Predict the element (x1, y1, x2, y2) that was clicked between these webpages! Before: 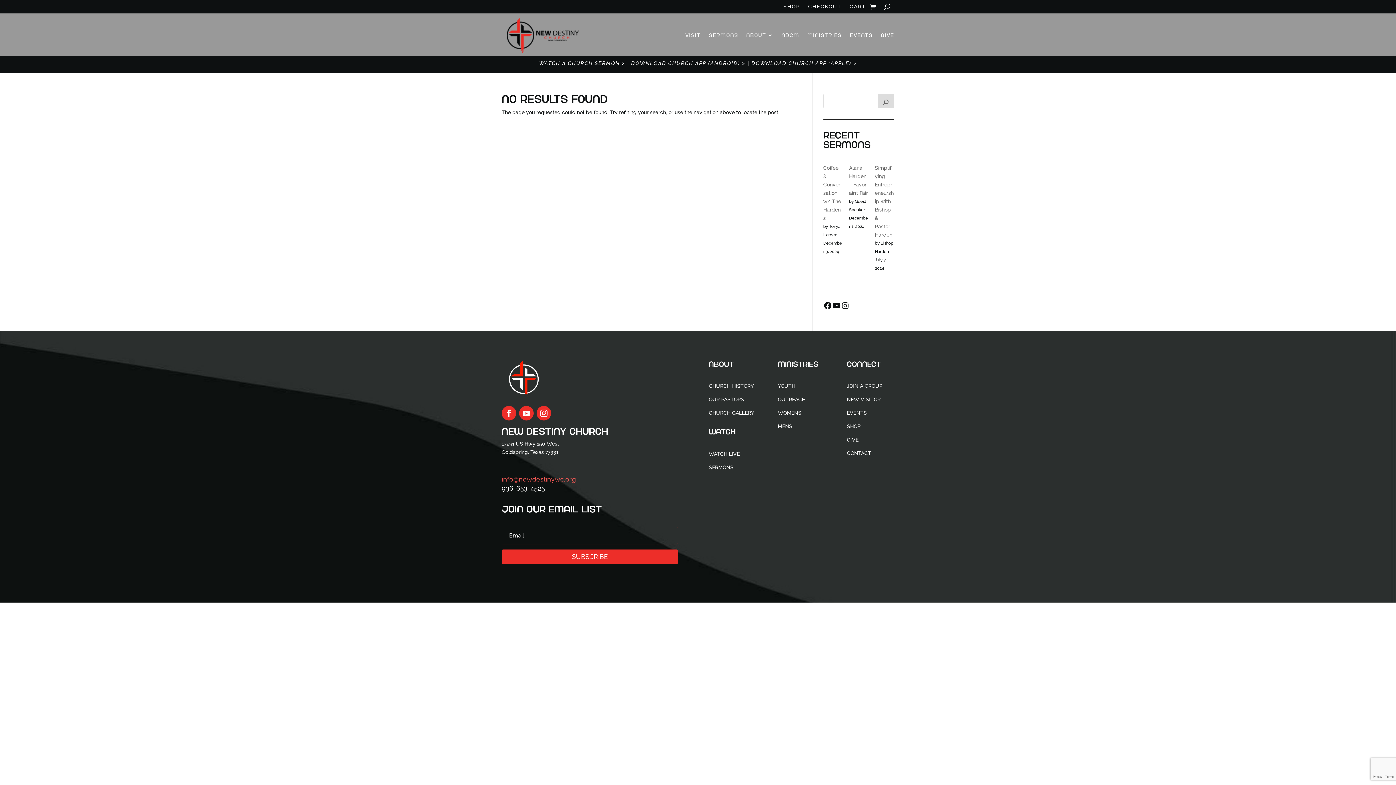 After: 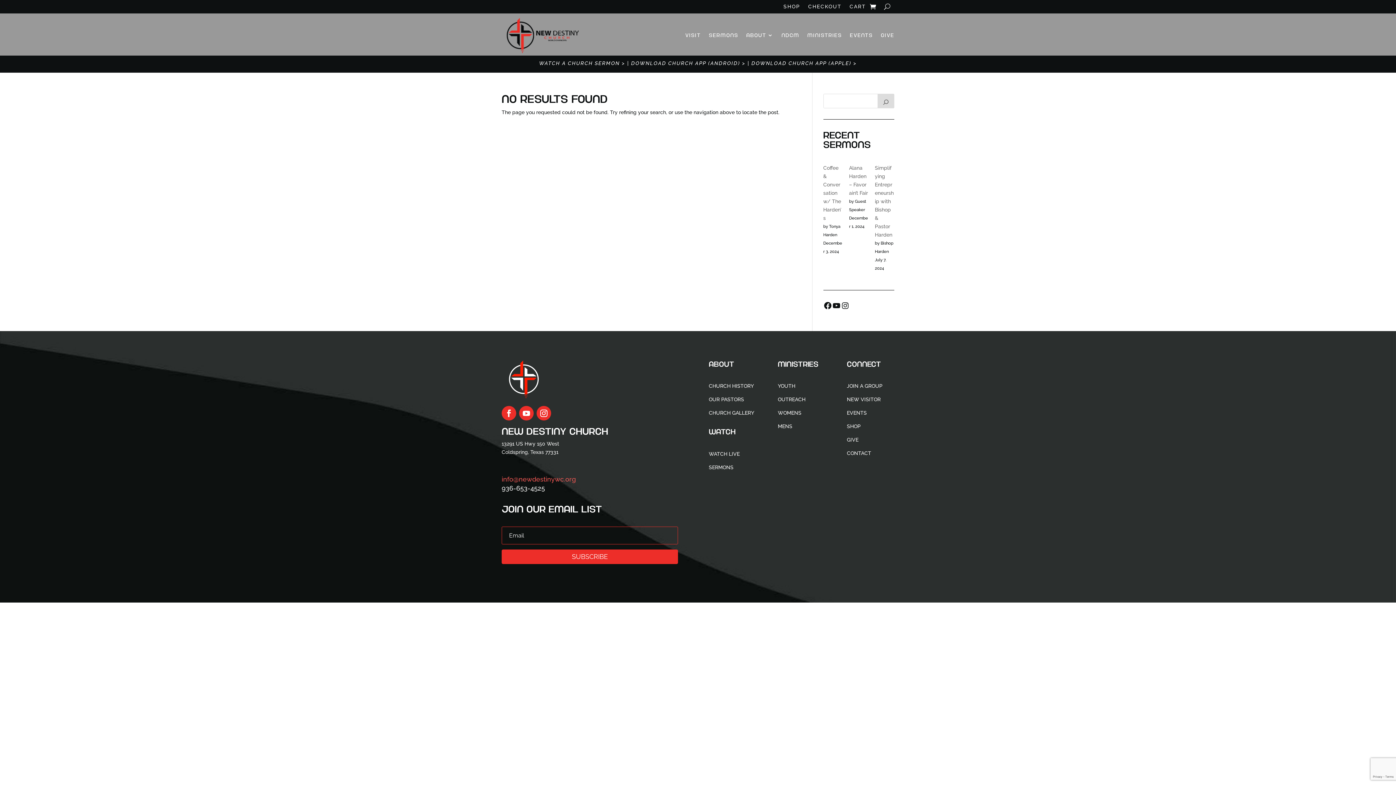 Action: bbox: (778, 410, 801, 416) label: WOMENS